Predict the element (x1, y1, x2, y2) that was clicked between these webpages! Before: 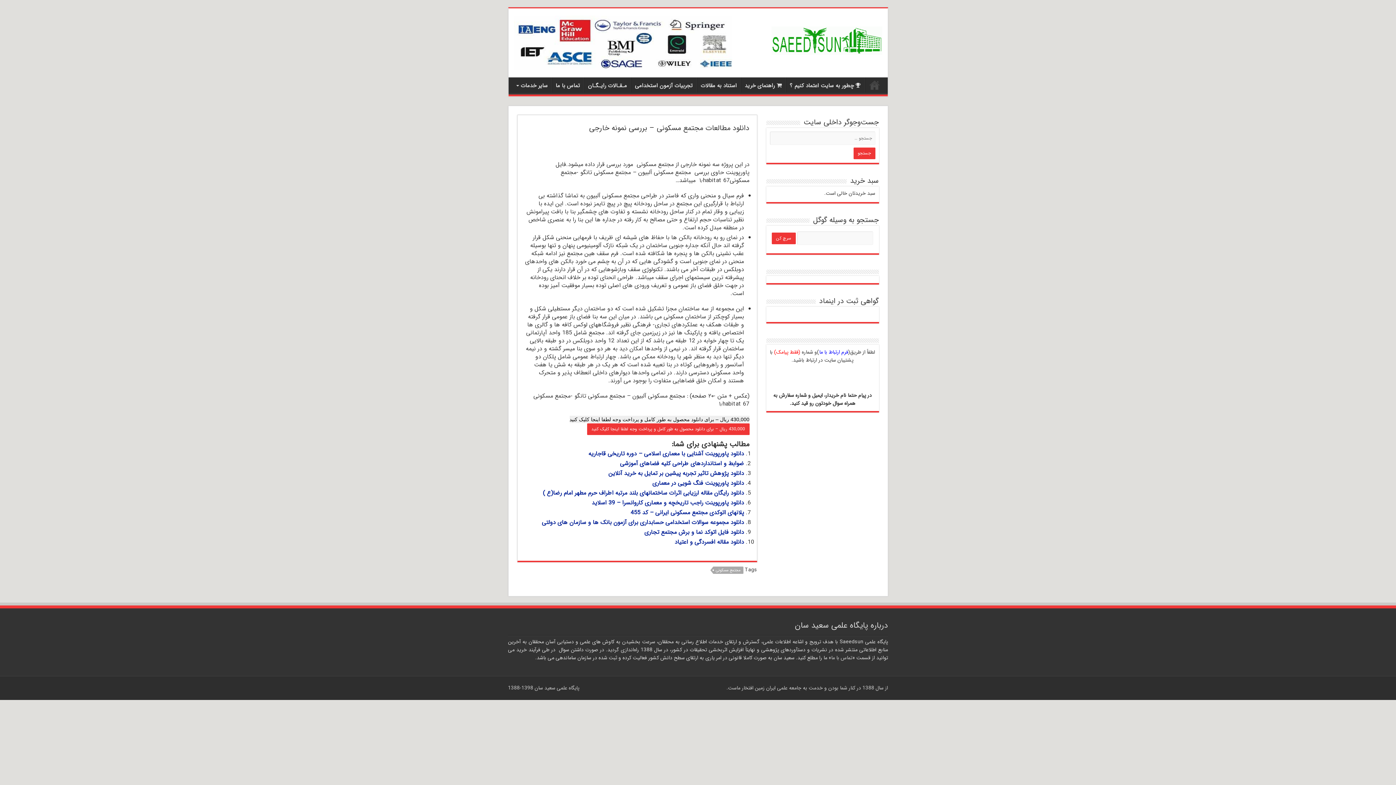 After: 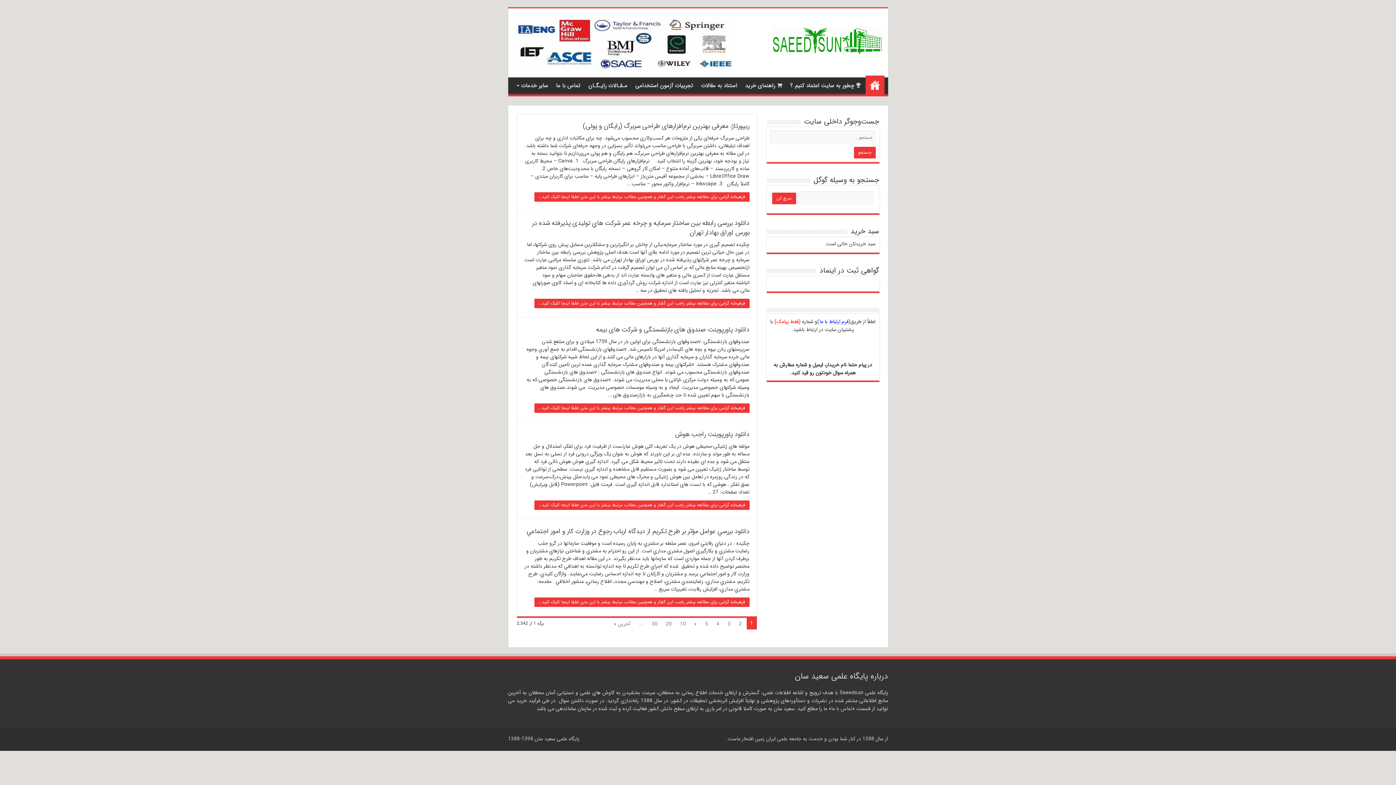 Action: bbox: (865, 77, 884, 92) label: خانه